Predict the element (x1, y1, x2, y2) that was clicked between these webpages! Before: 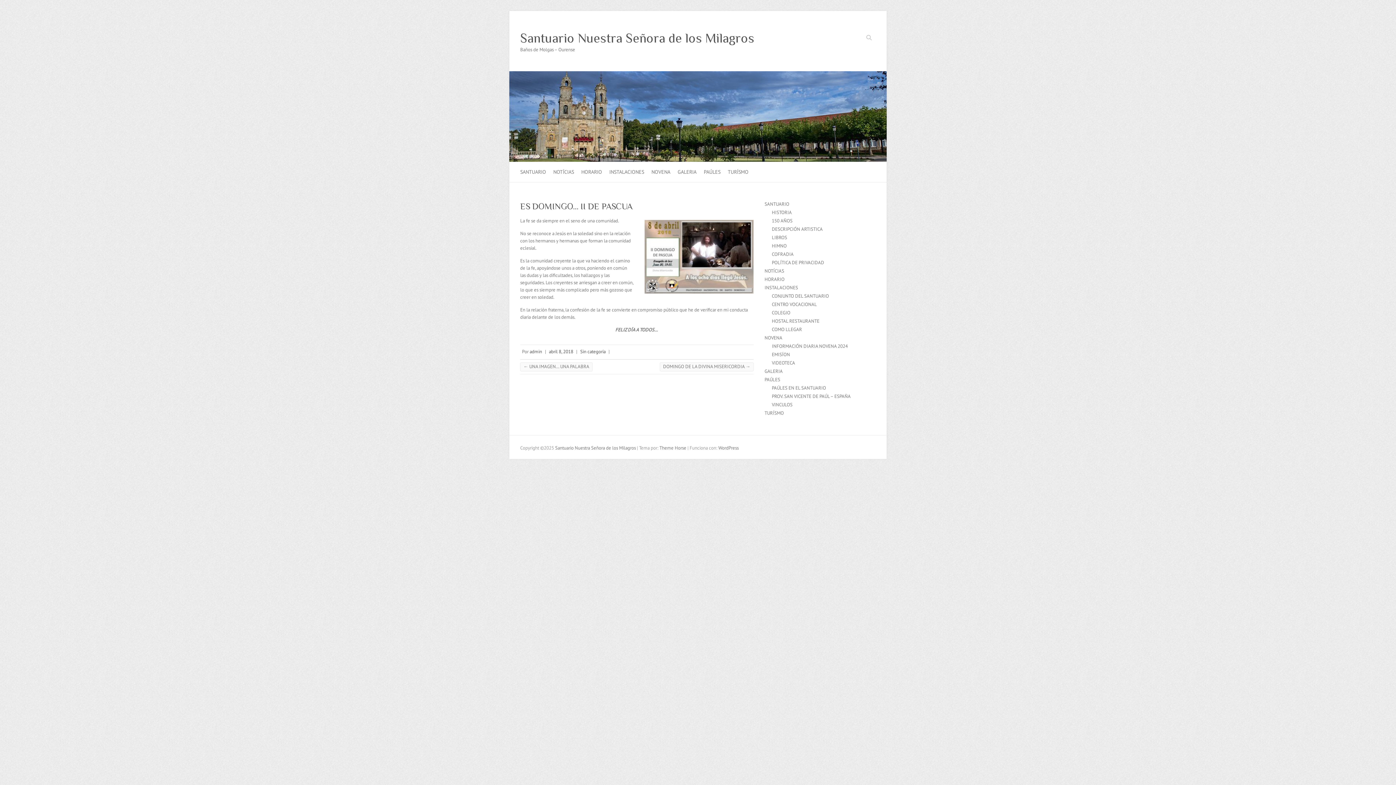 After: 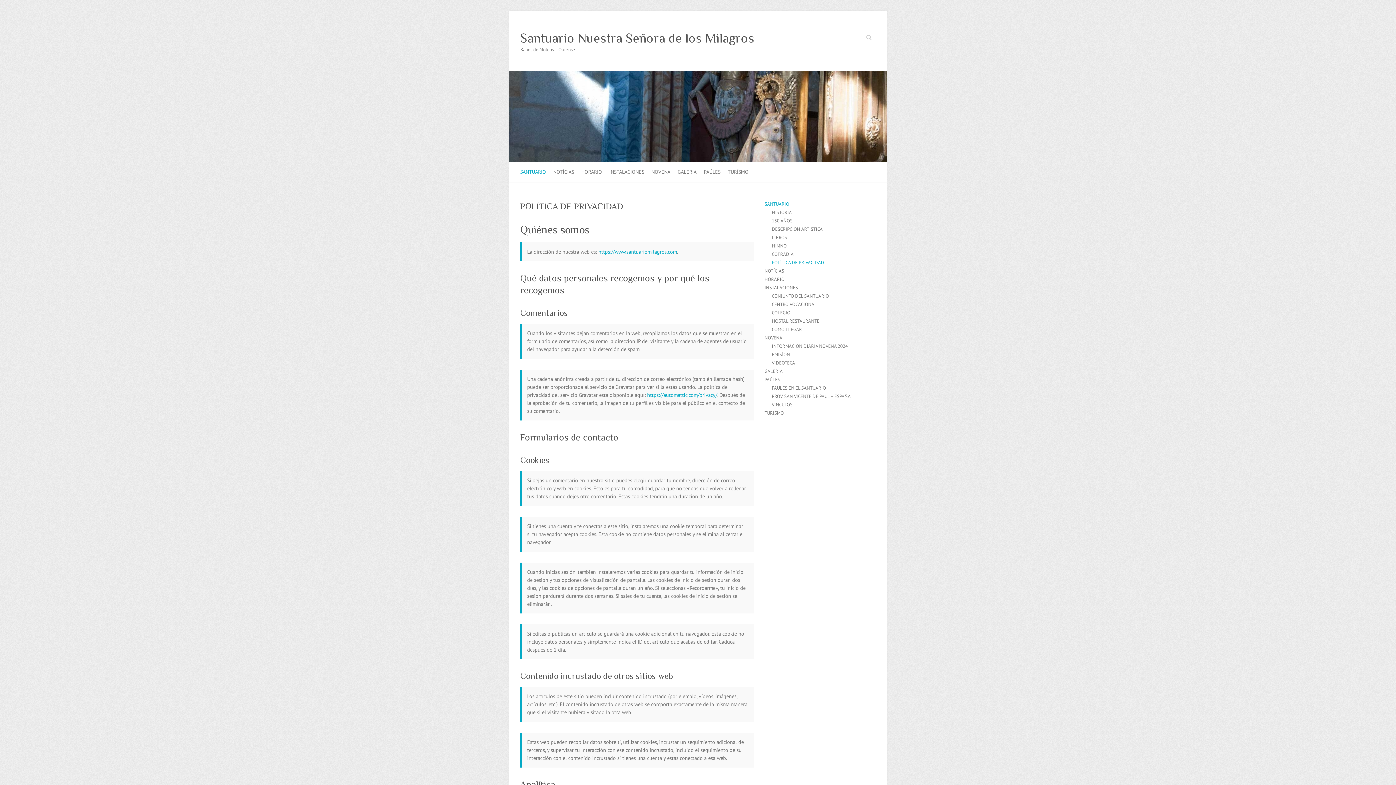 Action: label: POLÍTICA DE PRIVACIDAD bbox: (772, 259, 824, 265)